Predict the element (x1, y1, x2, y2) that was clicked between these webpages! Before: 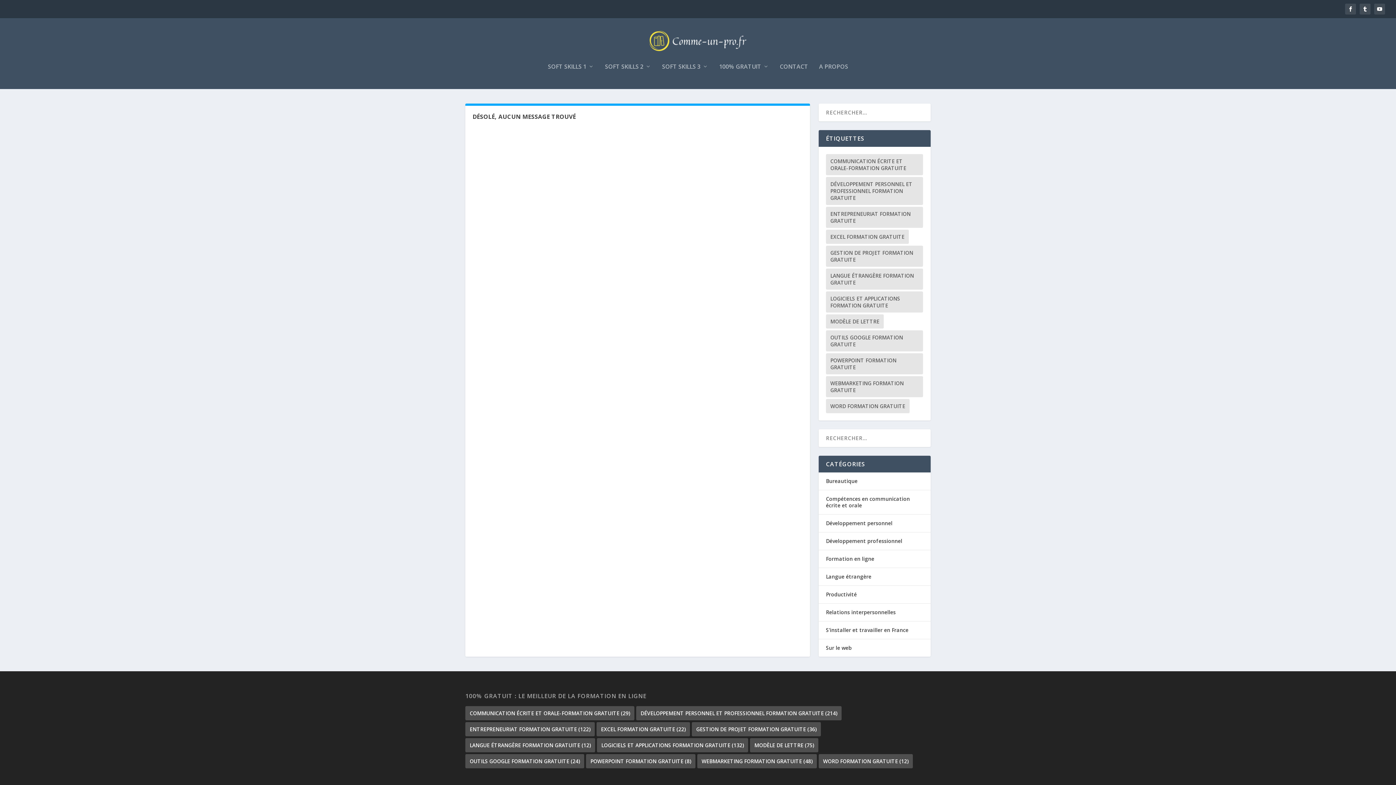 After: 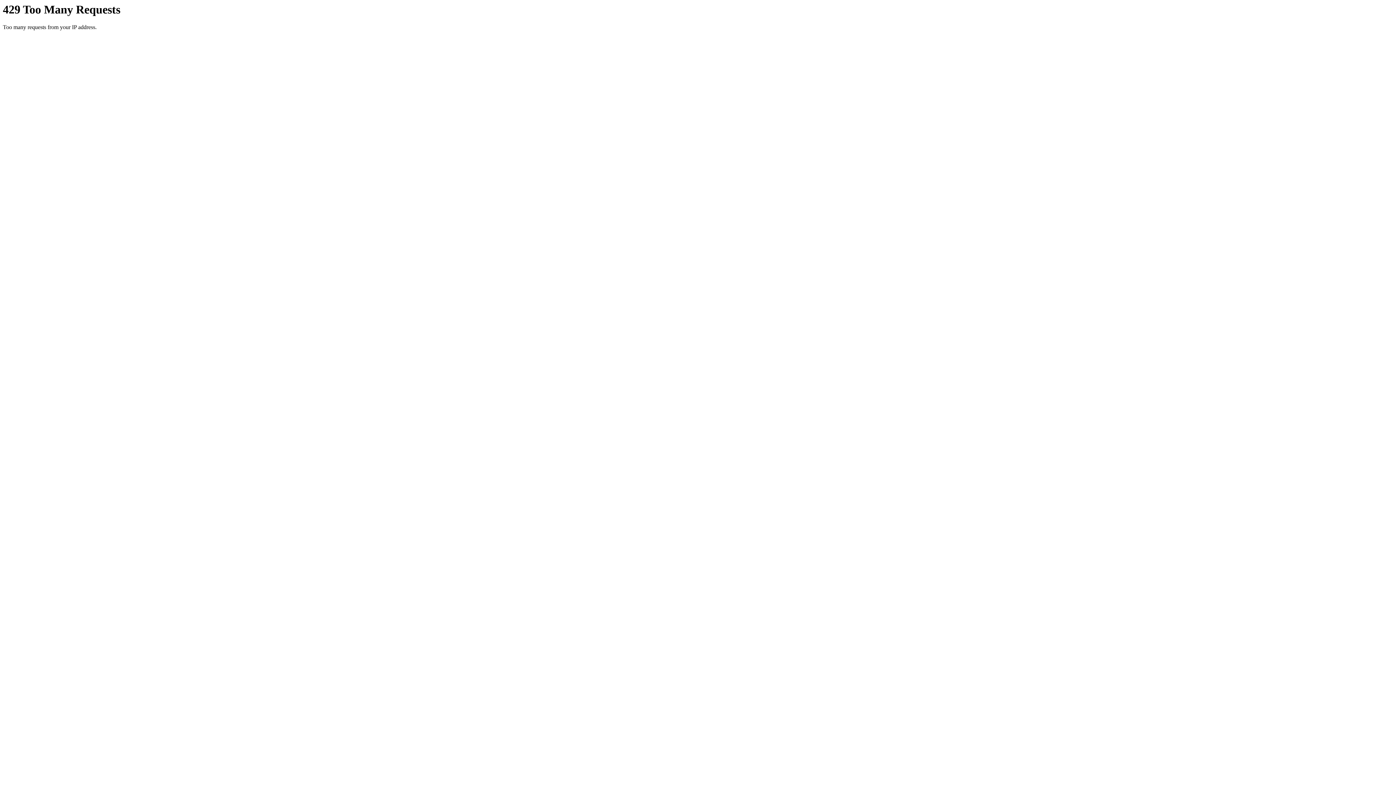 Action: label: Développement personnel bbox: (826, 520, 892, 526)